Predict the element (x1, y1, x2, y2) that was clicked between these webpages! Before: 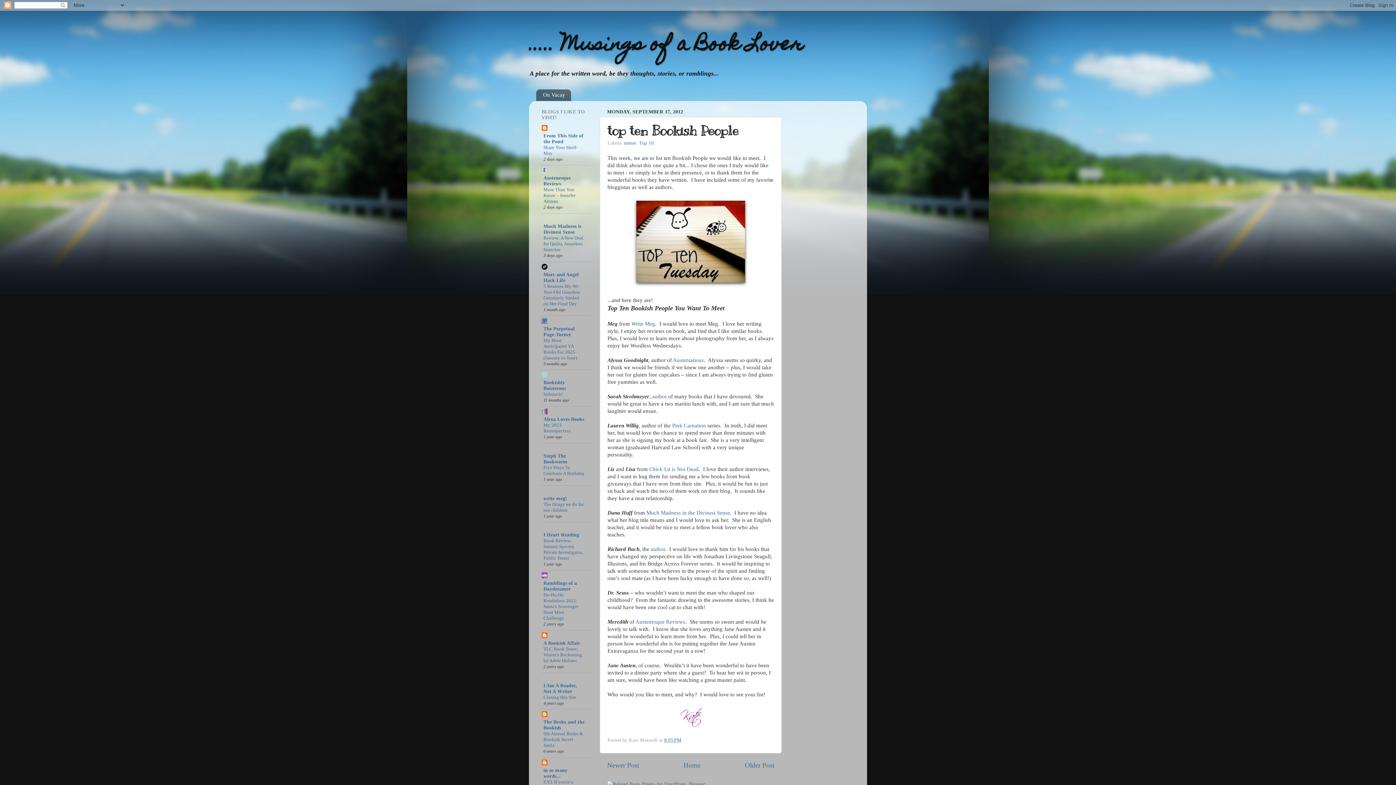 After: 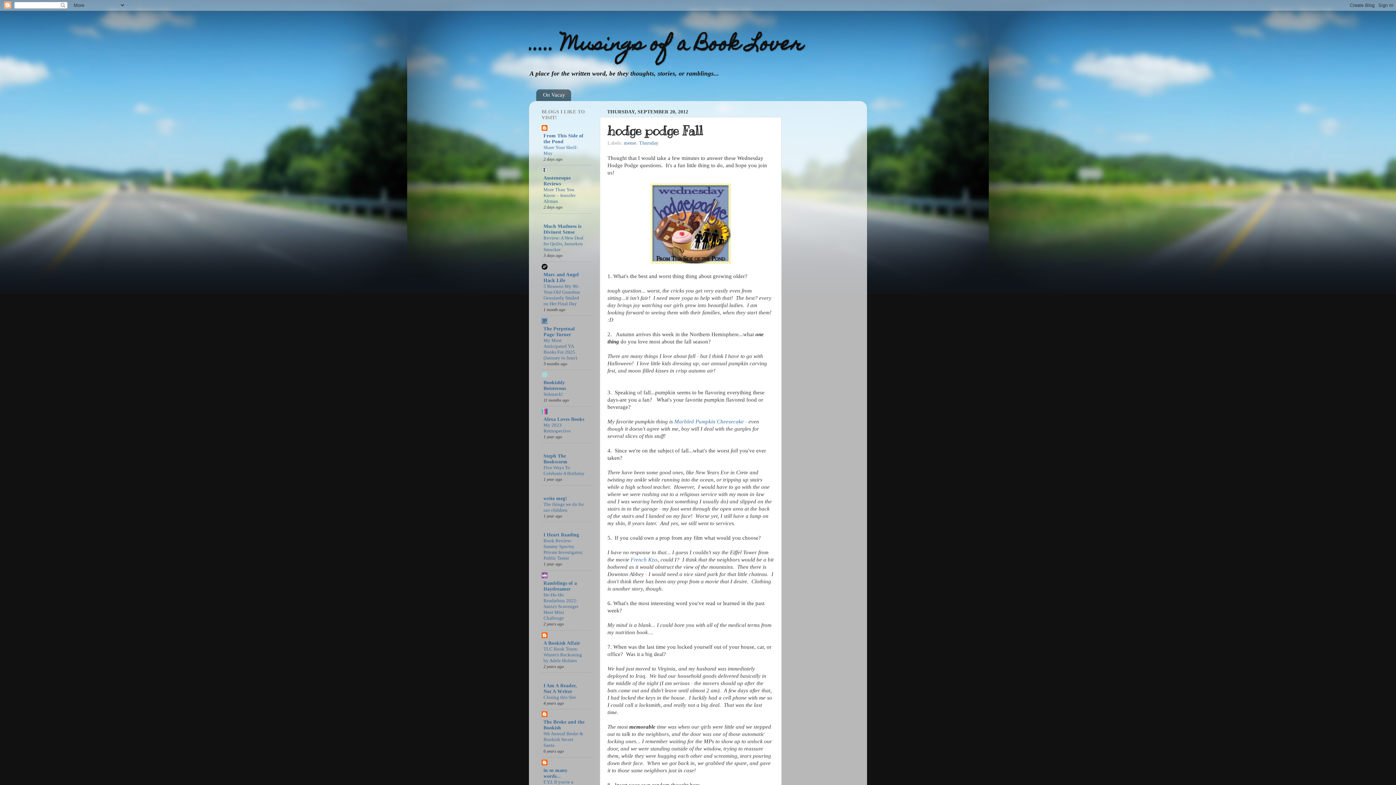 Action: label: Newer Post bbox: (607, 761, 639, 769)